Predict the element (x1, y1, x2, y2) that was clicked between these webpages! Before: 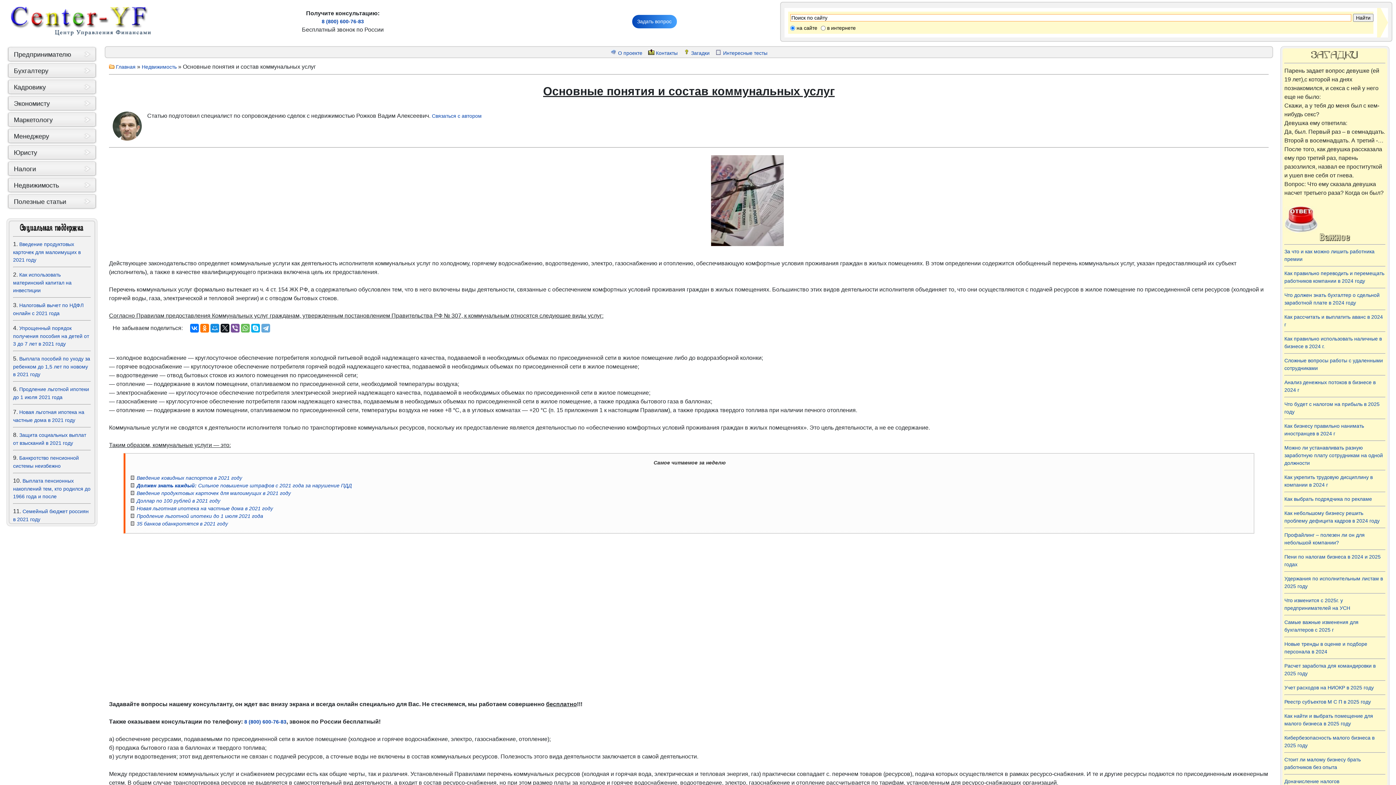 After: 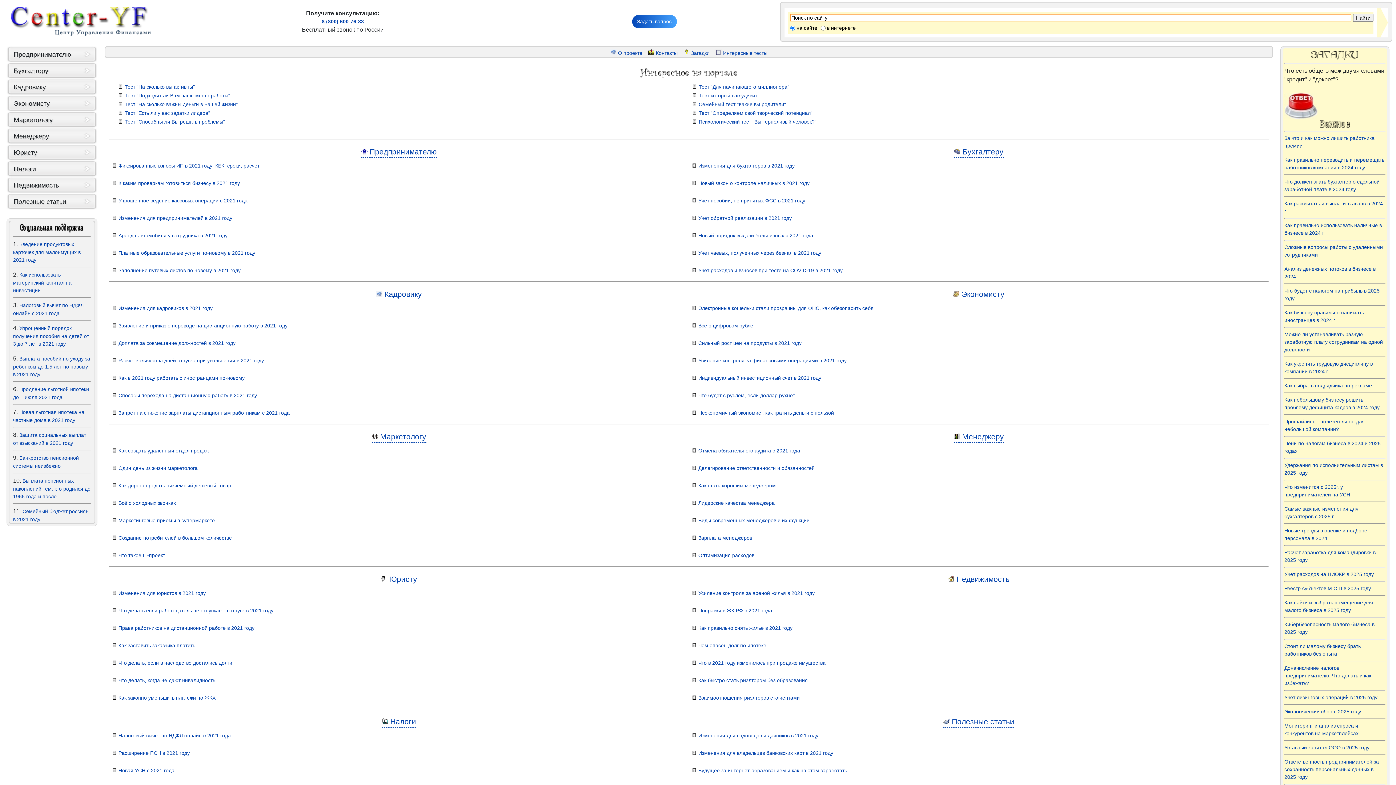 Action: bbox: (7, 33, 152, 39)